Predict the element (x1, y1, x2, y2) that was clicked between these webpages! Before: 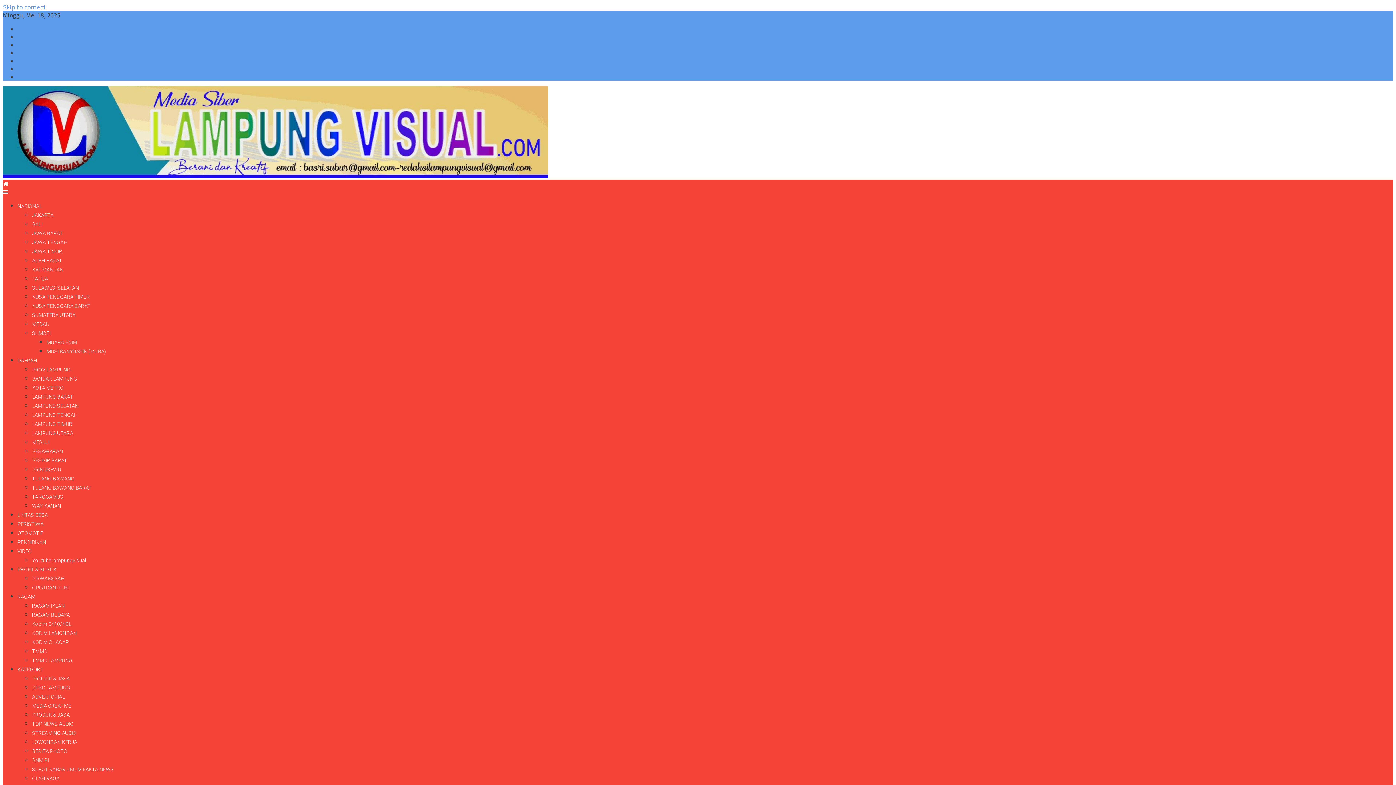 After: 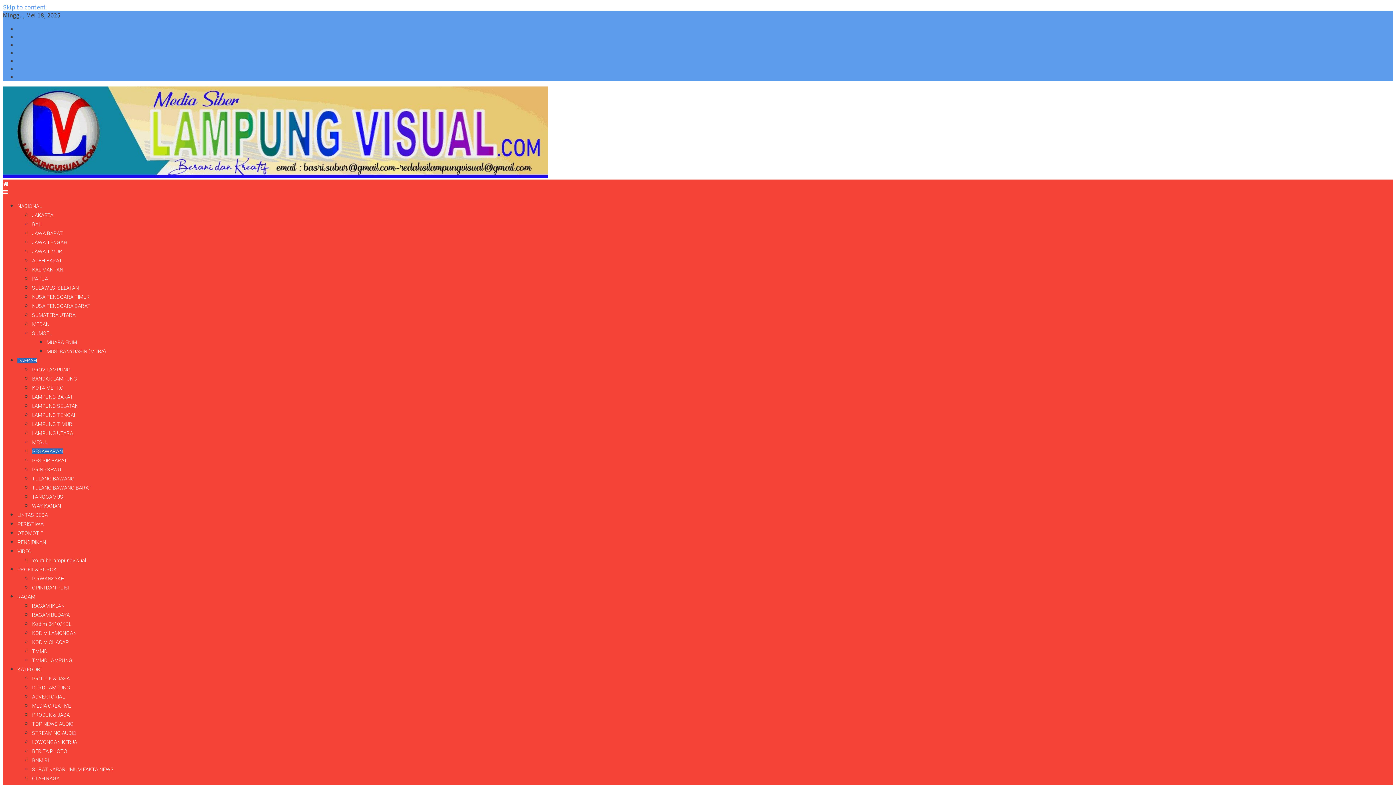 Action: label: PESAWARAN bbox: (32, 448, 62, 454)